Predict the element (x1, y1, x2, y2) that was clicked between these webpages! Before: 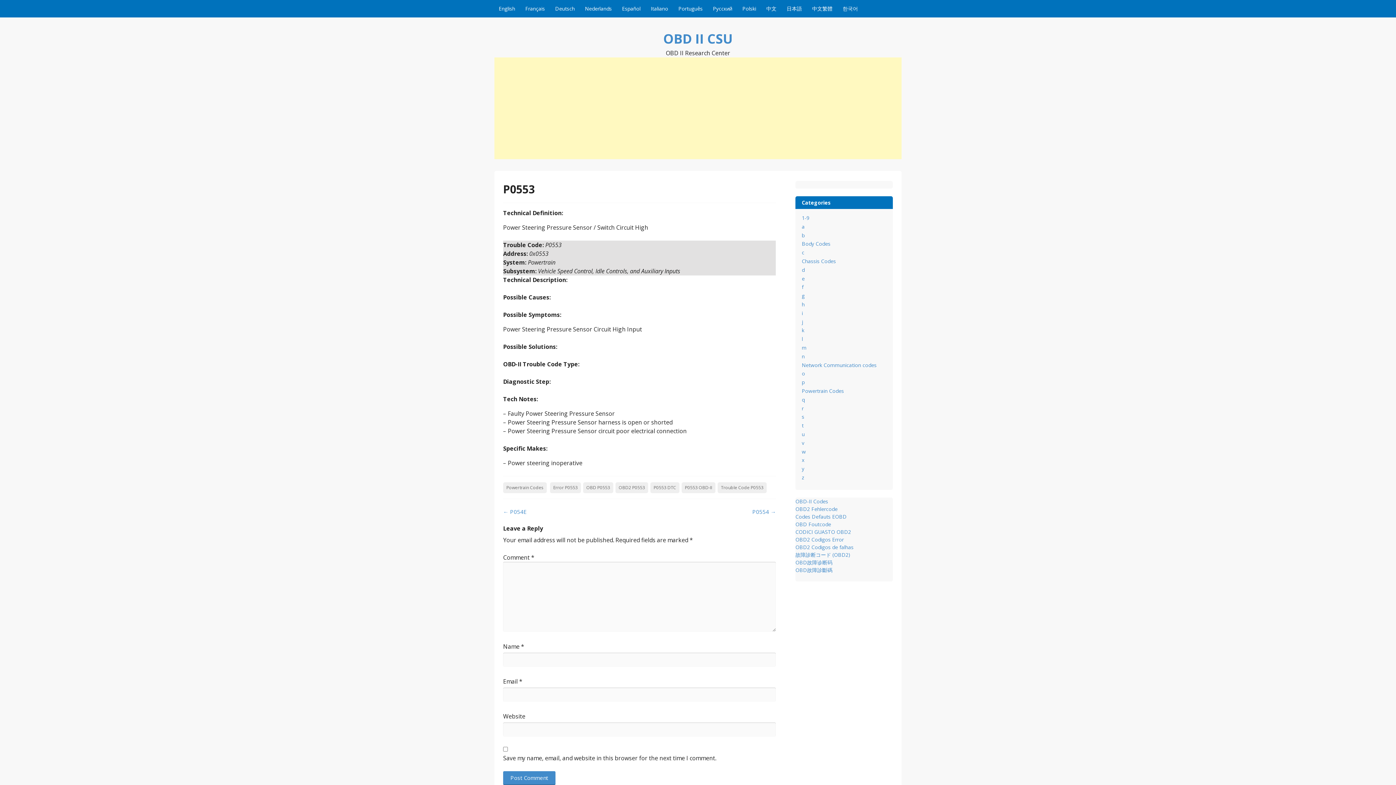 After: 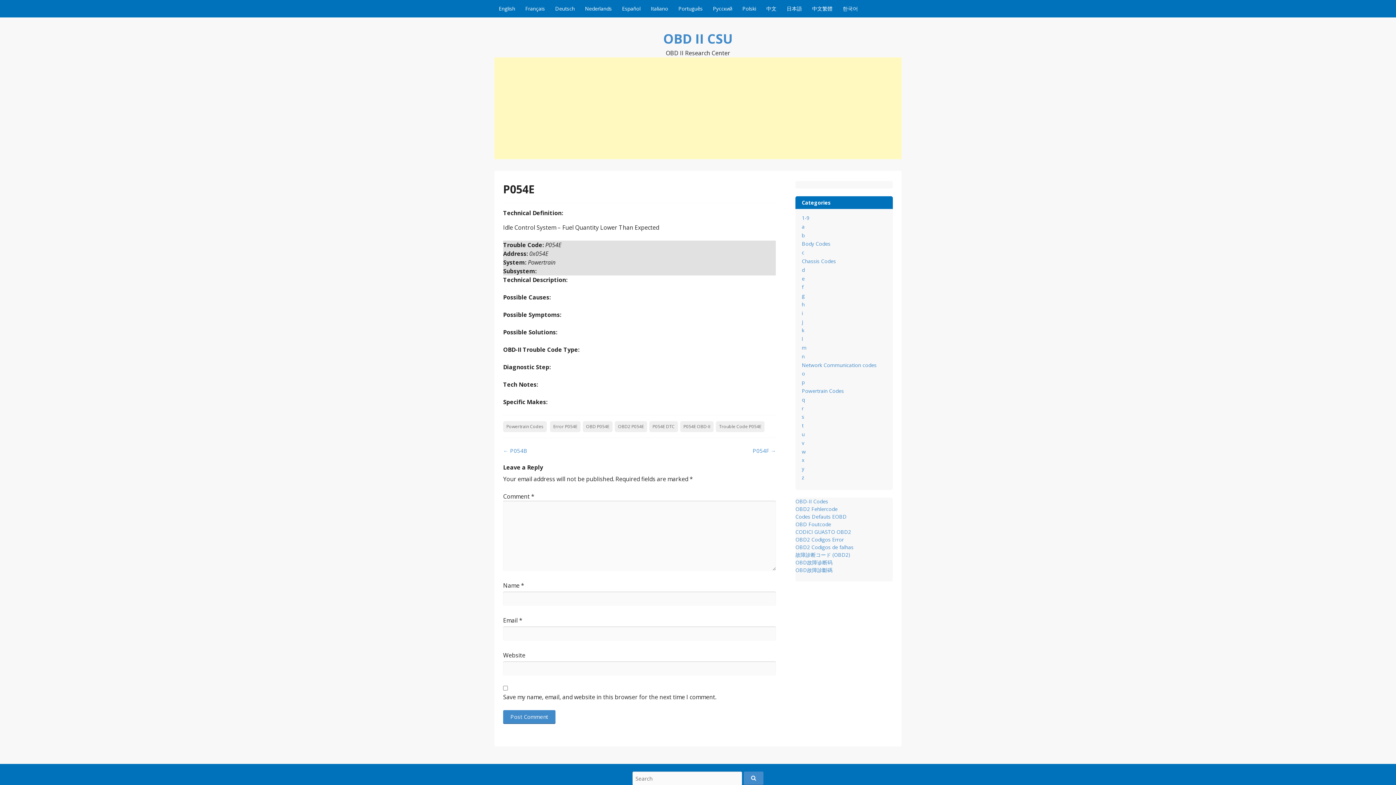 Action: label: ← P054E bbox: (503, 508, 526, 515)